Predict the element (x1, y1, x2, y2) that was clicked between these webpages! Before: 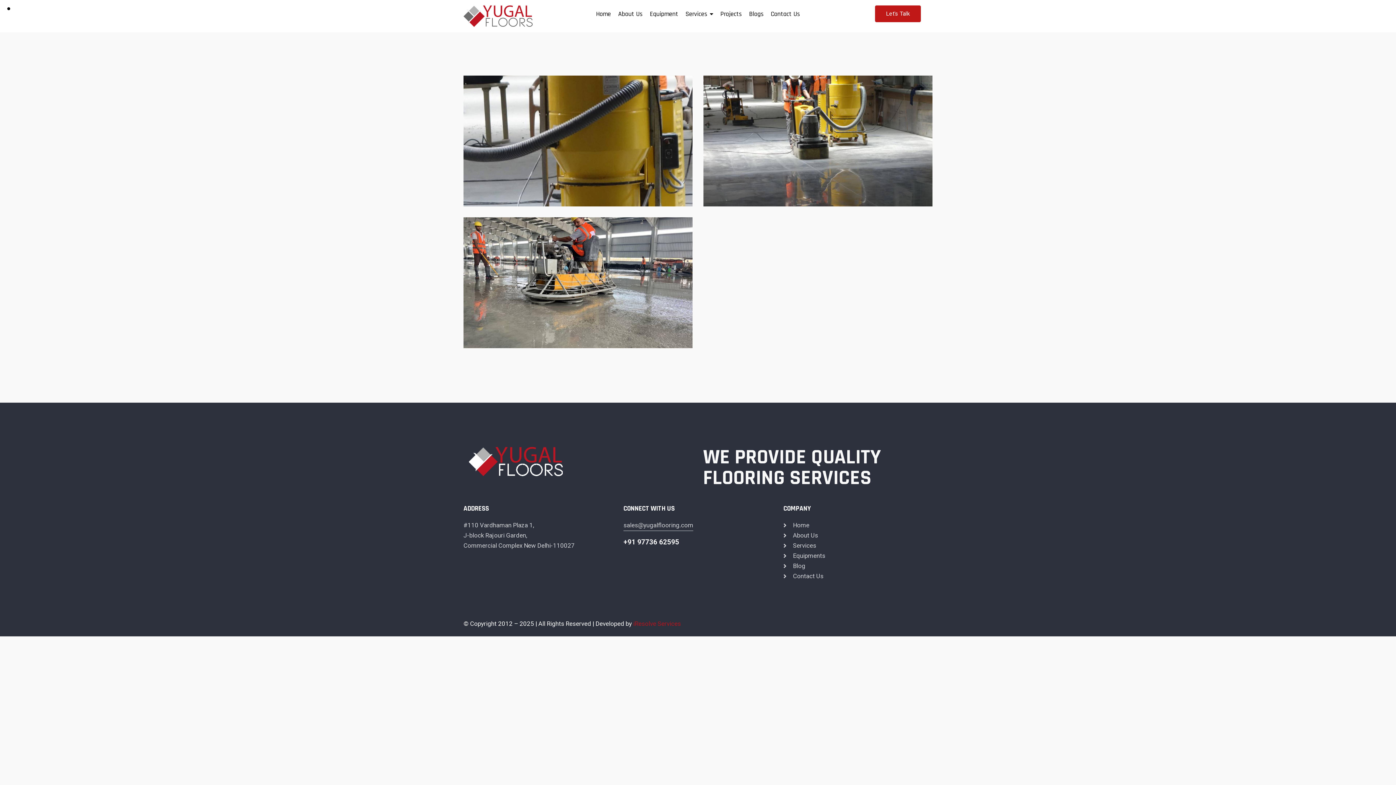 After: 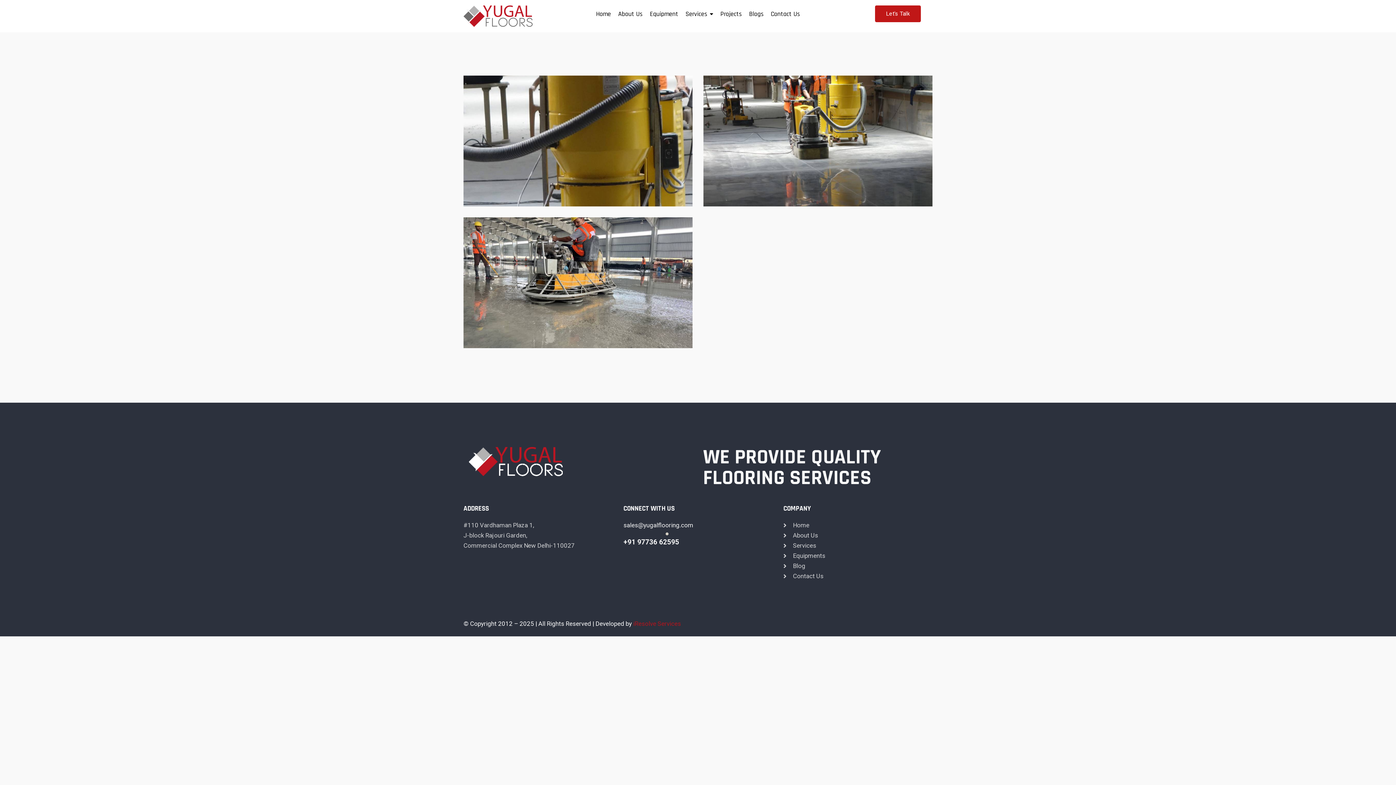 Action: bbox: (623, 521, 693, 531) label: sales@yugalflooring.com